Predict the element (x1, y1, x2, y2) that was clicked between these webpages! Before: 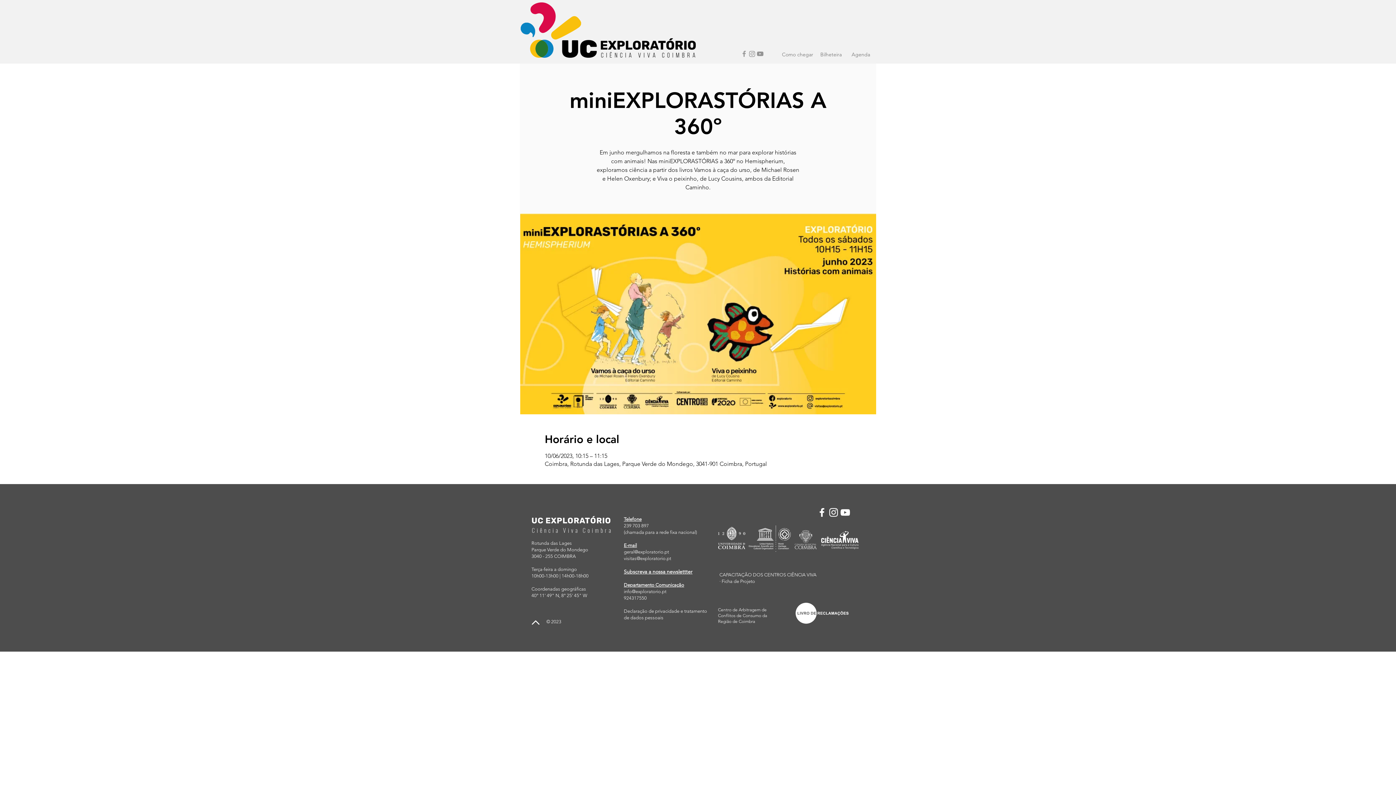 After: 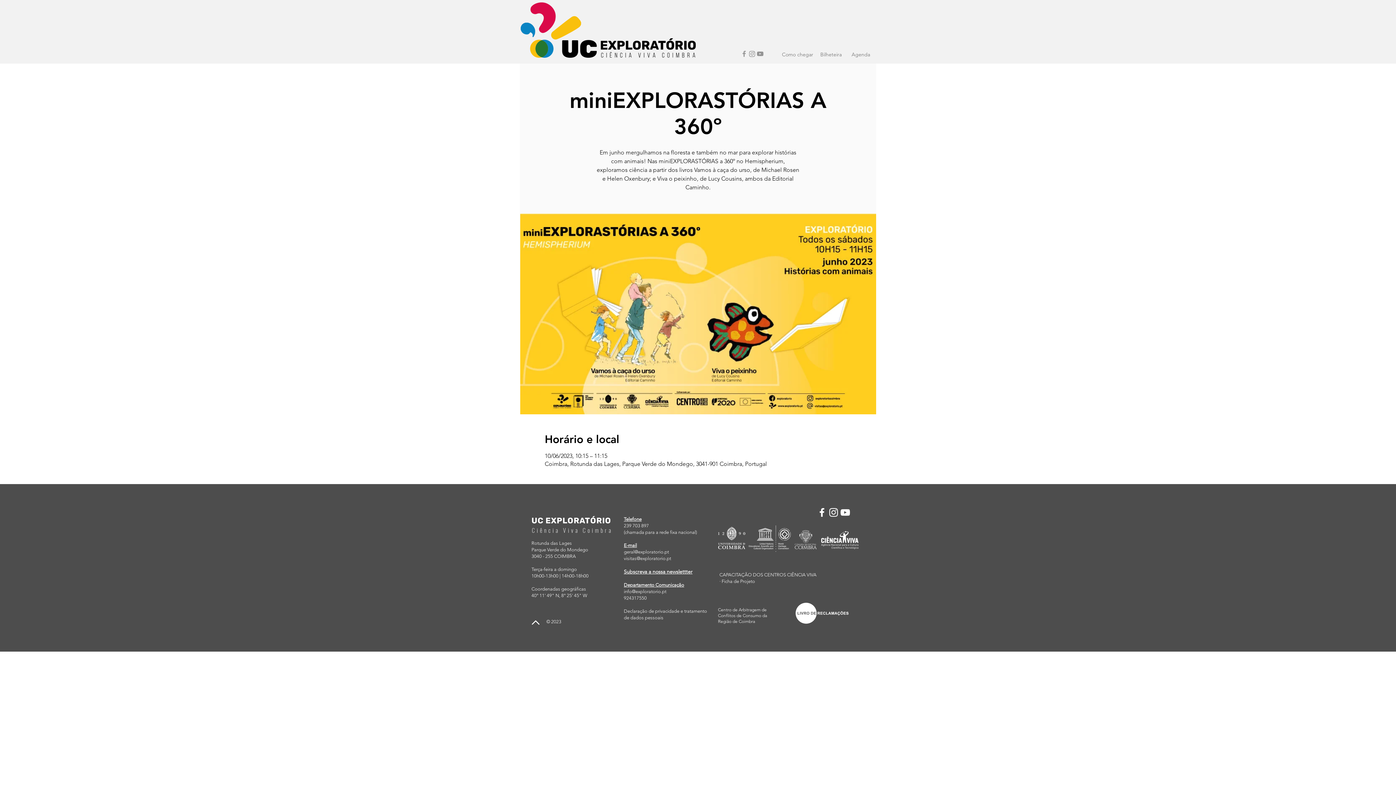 Action: label: info@exploratorio.pt bbox: (624, 589, 666, 594)